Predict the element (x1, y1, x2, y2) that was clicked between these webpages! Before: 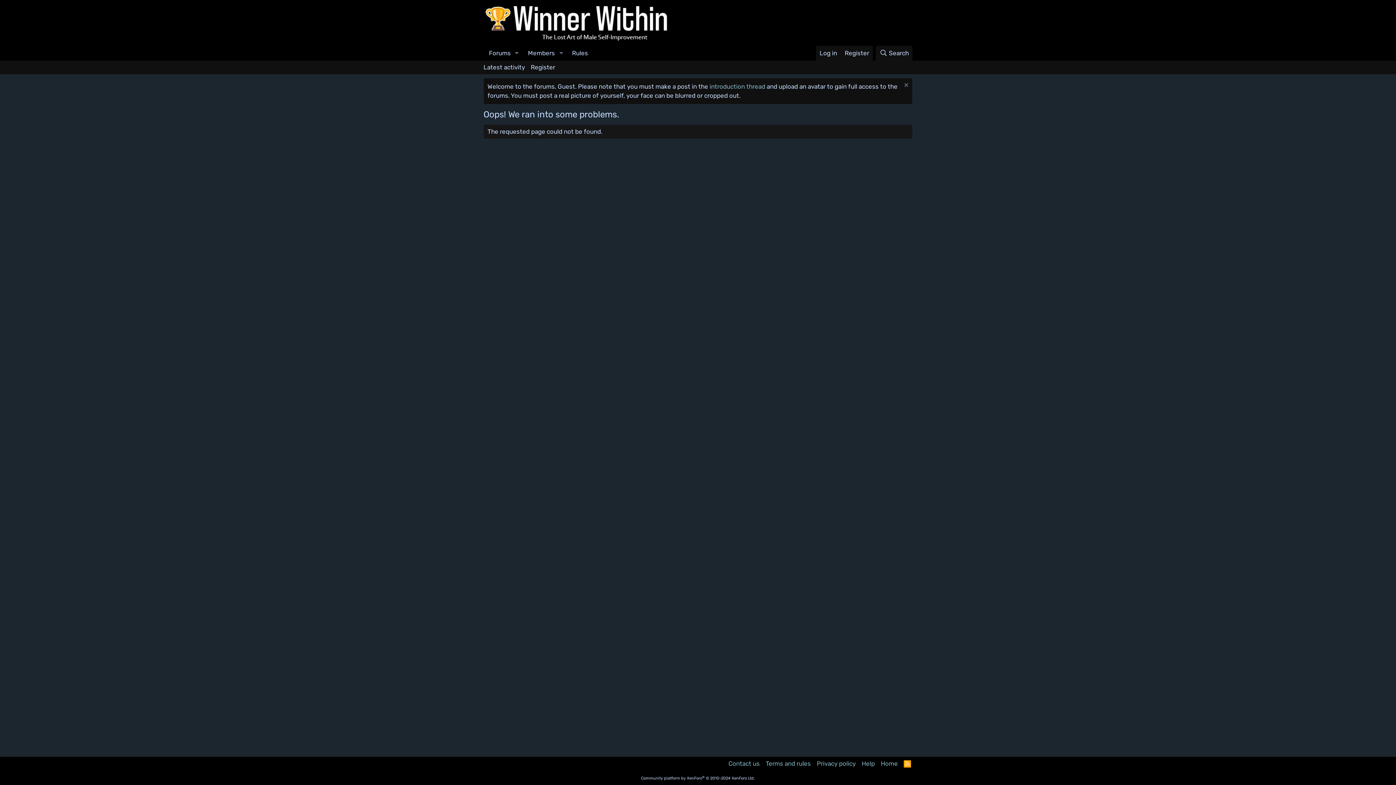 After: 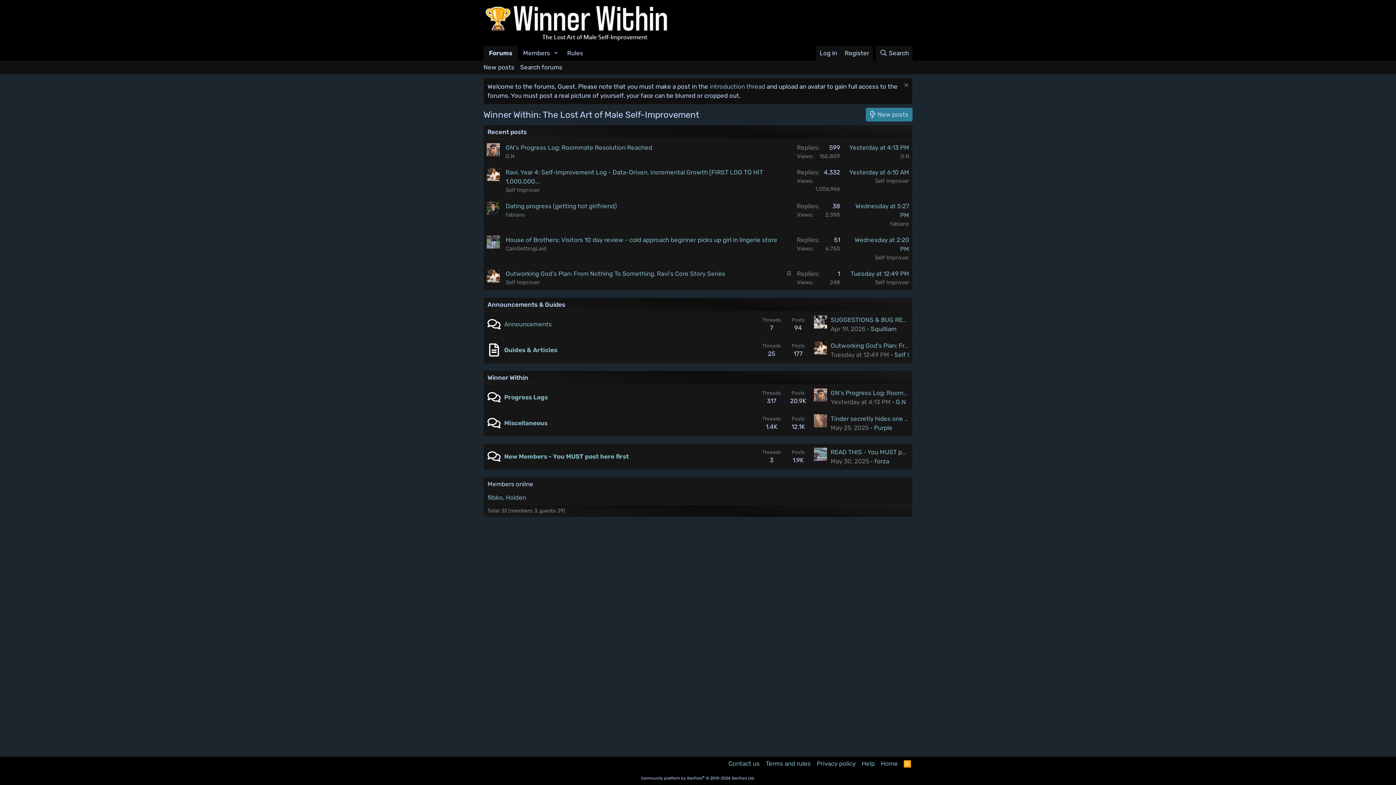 Action: bbox: (483, 35, 688, 42)